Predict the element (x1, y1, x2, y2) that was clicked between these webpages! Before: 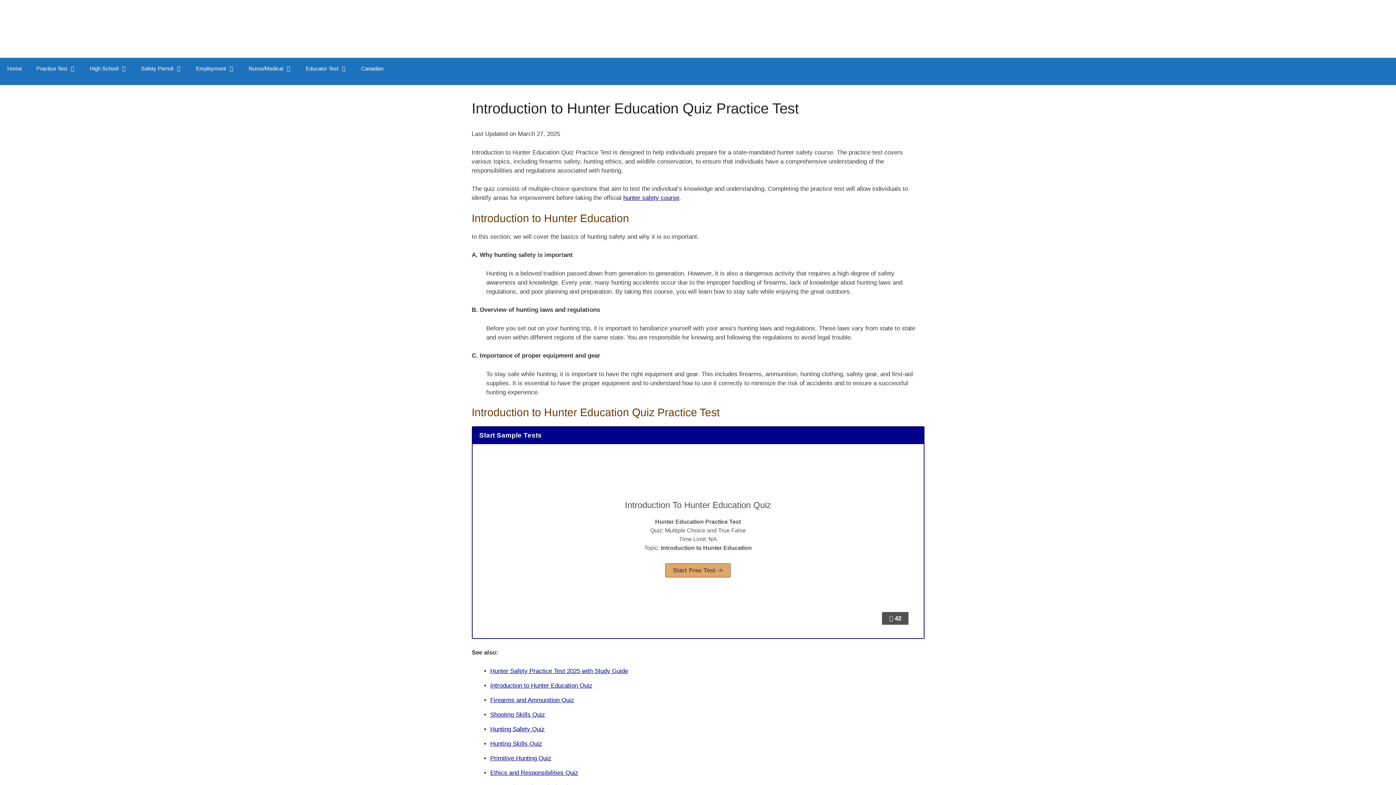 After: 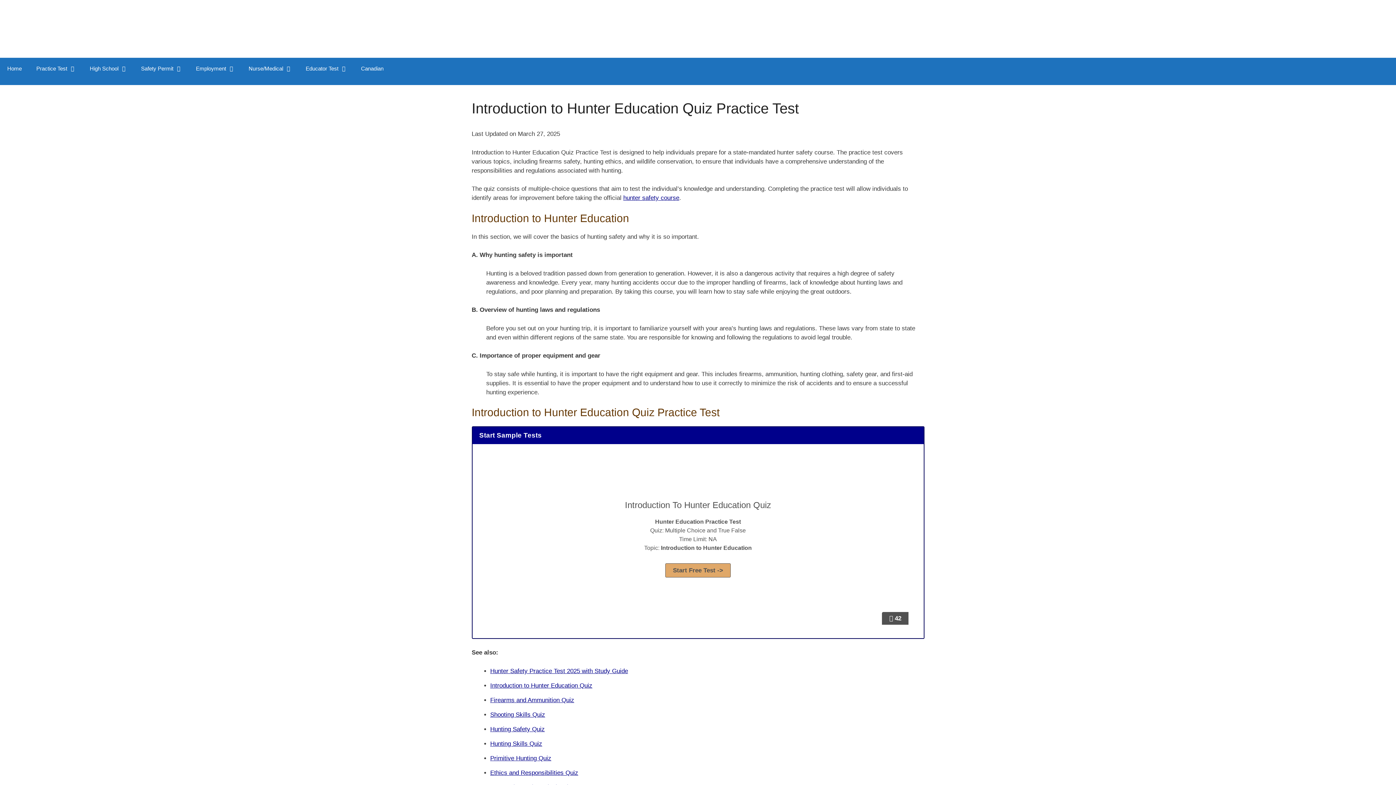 Action: bbox: (490, 682, 592, 689) label: Introduction to Hunter Education Quiz